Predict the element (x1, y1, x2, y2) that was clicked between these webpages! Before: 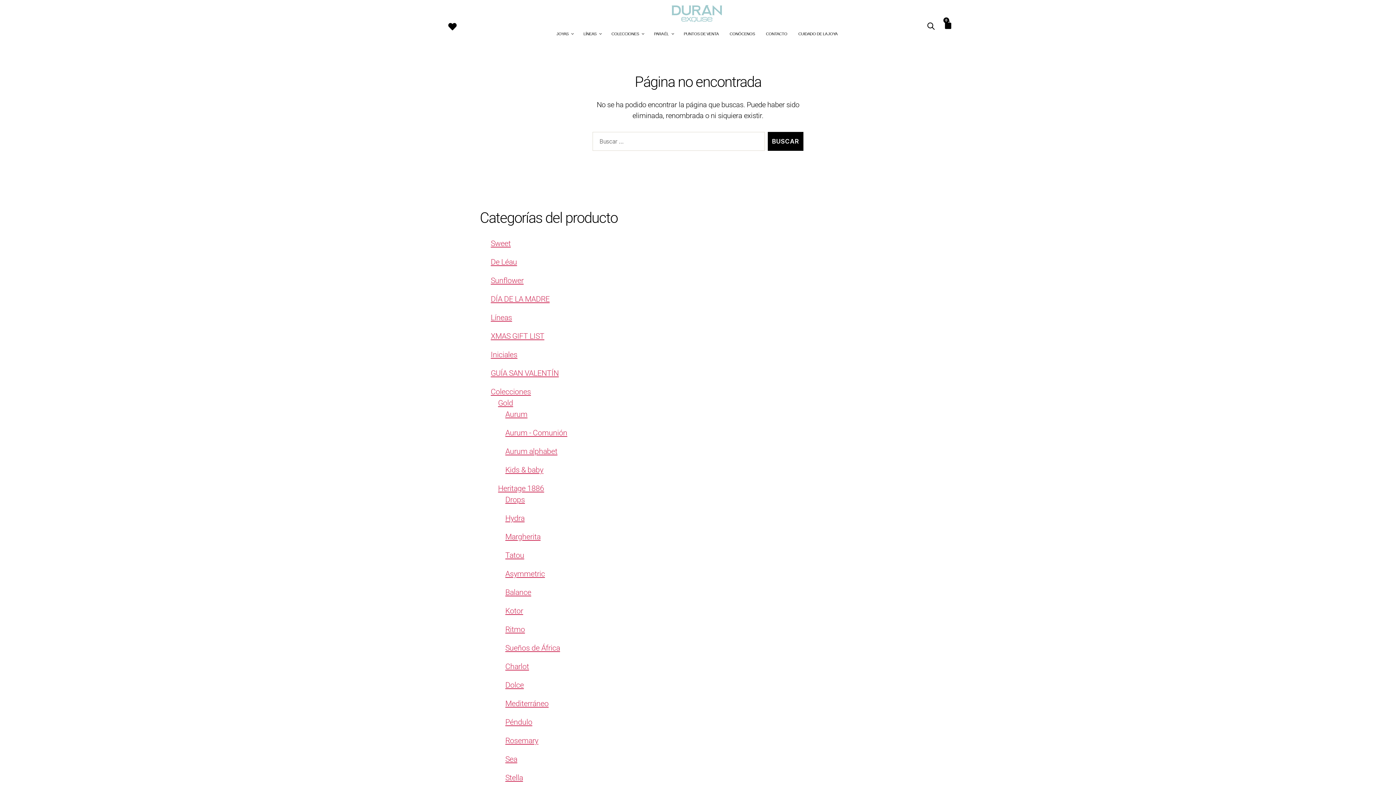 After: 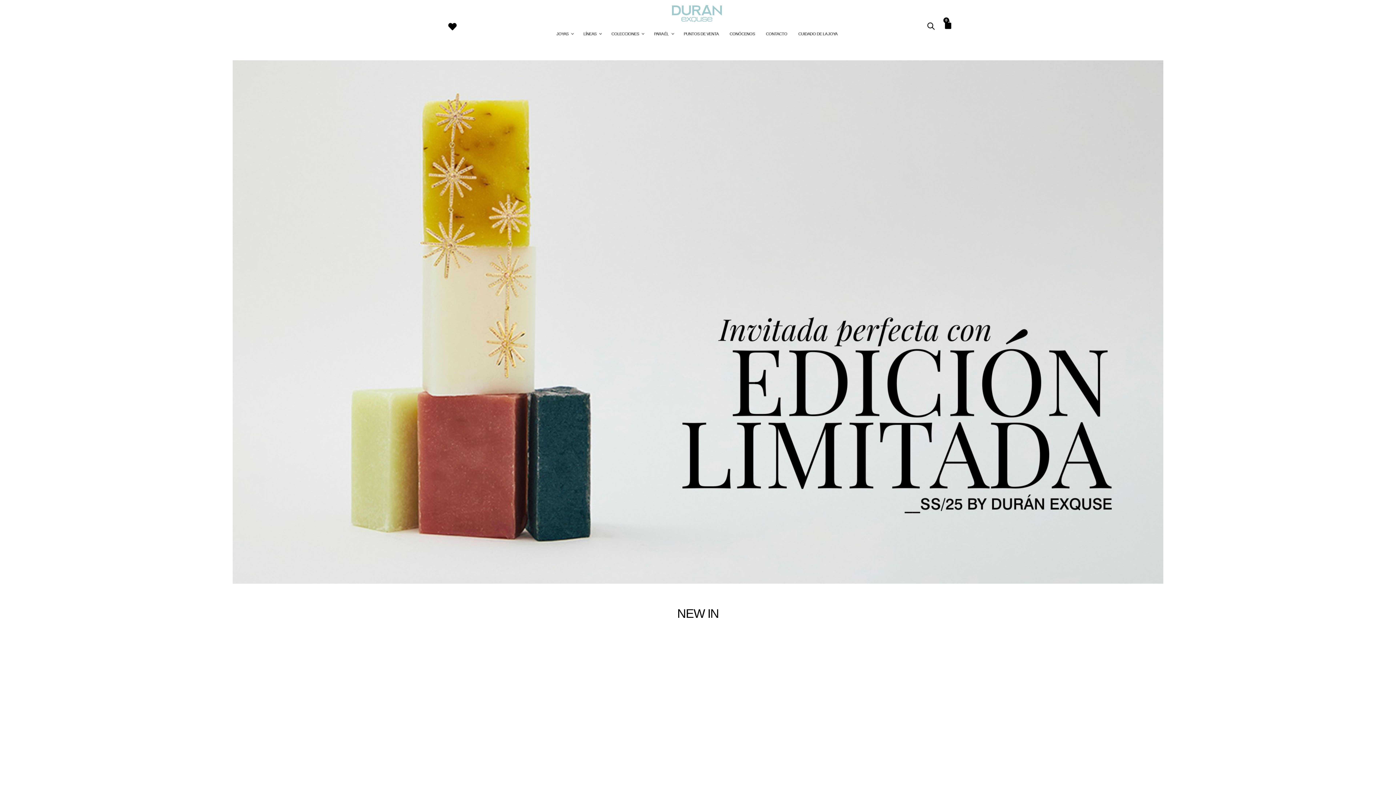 Action: bbox: (671, 4, 722, 23)